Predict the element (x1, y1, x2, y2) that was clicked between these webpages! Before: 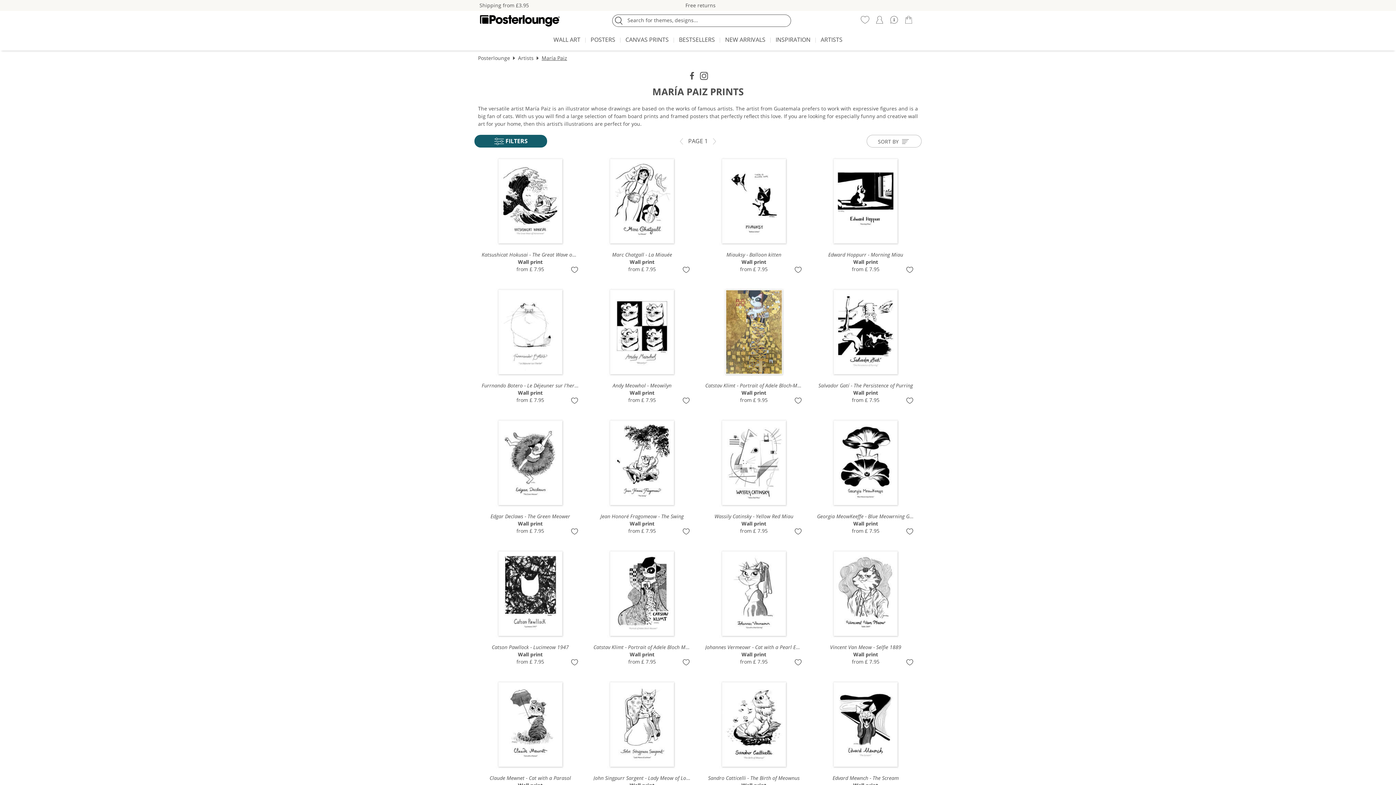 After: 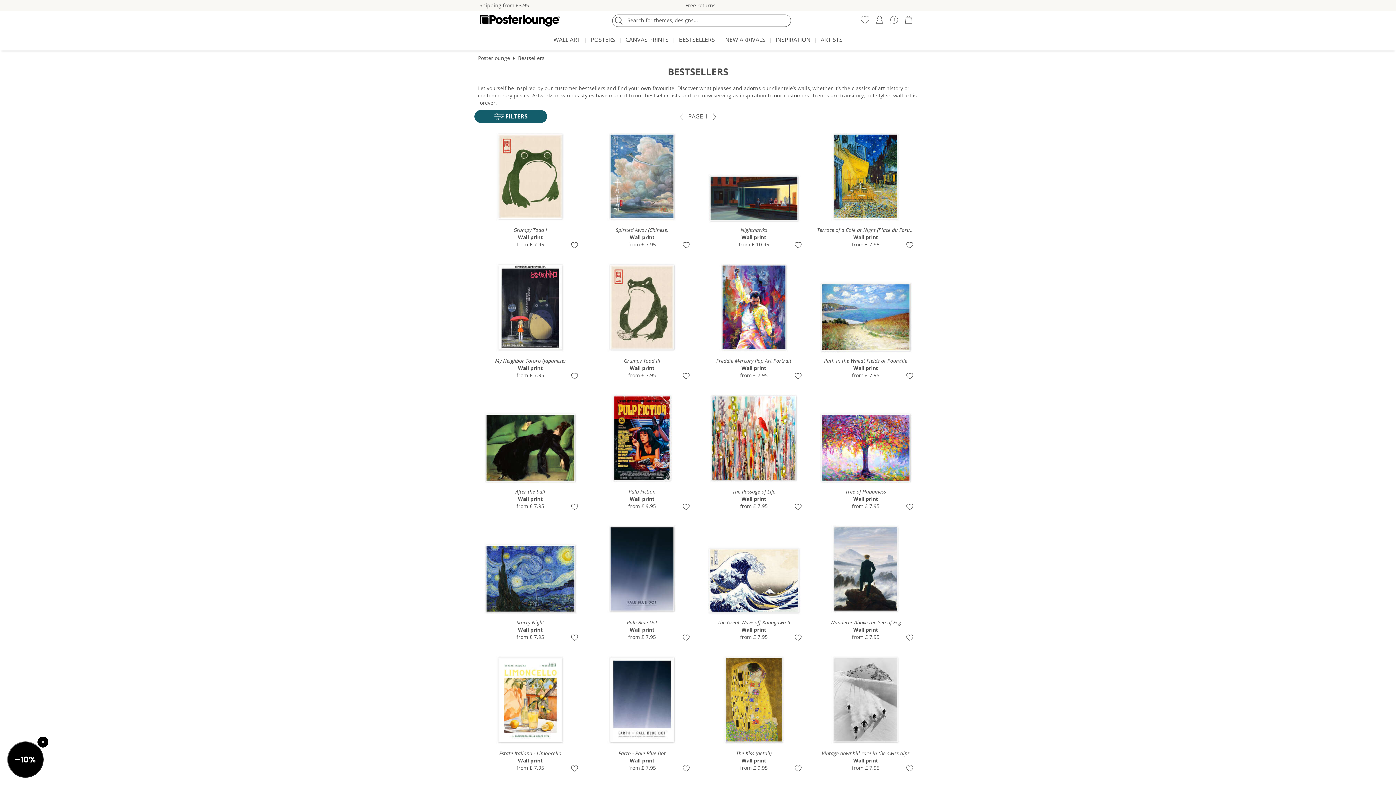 Action: label: BESTSELLERS bbox: (675, 32, 718, 48)